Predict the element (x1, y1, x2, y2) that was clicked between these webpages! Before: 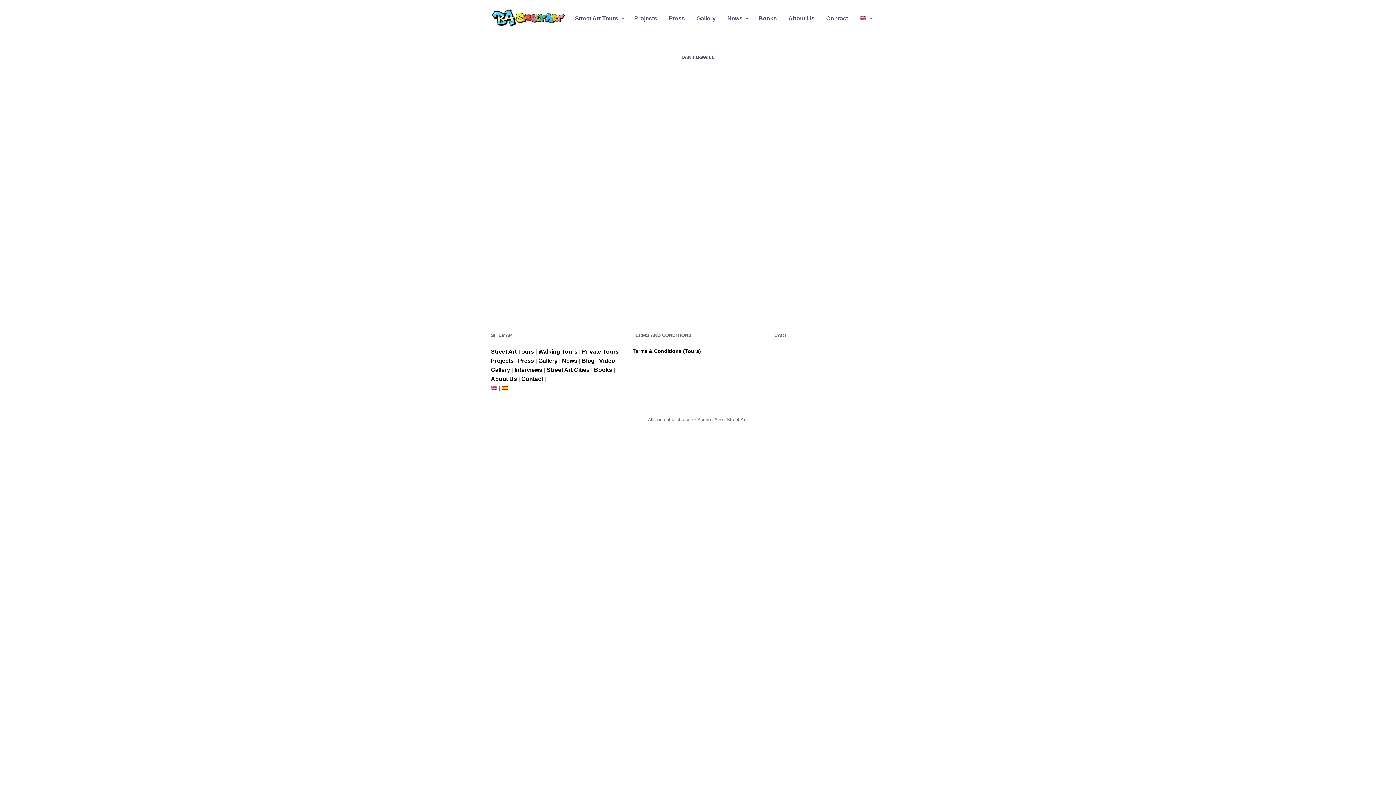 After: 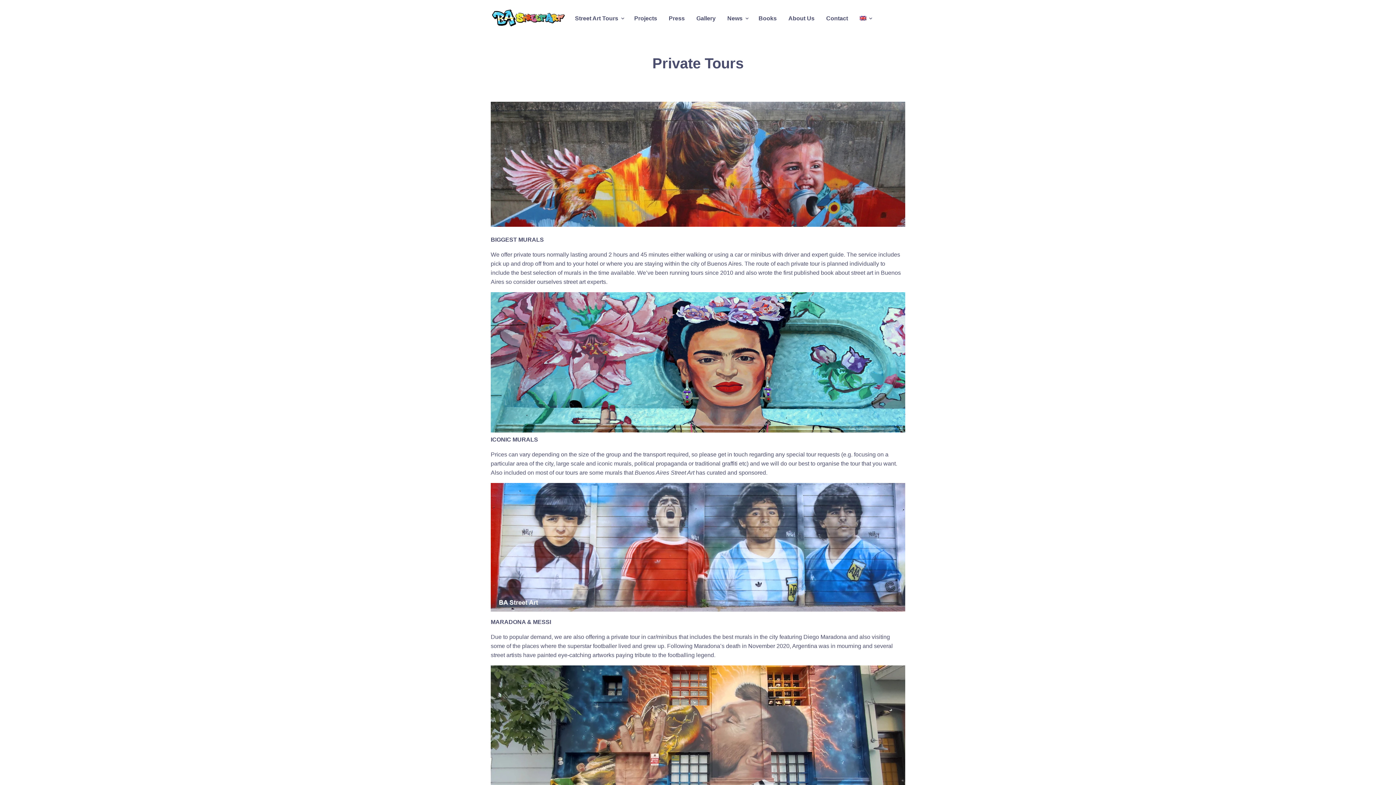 Action: bbox: (582, 348, 618, 354) label: Private Tours